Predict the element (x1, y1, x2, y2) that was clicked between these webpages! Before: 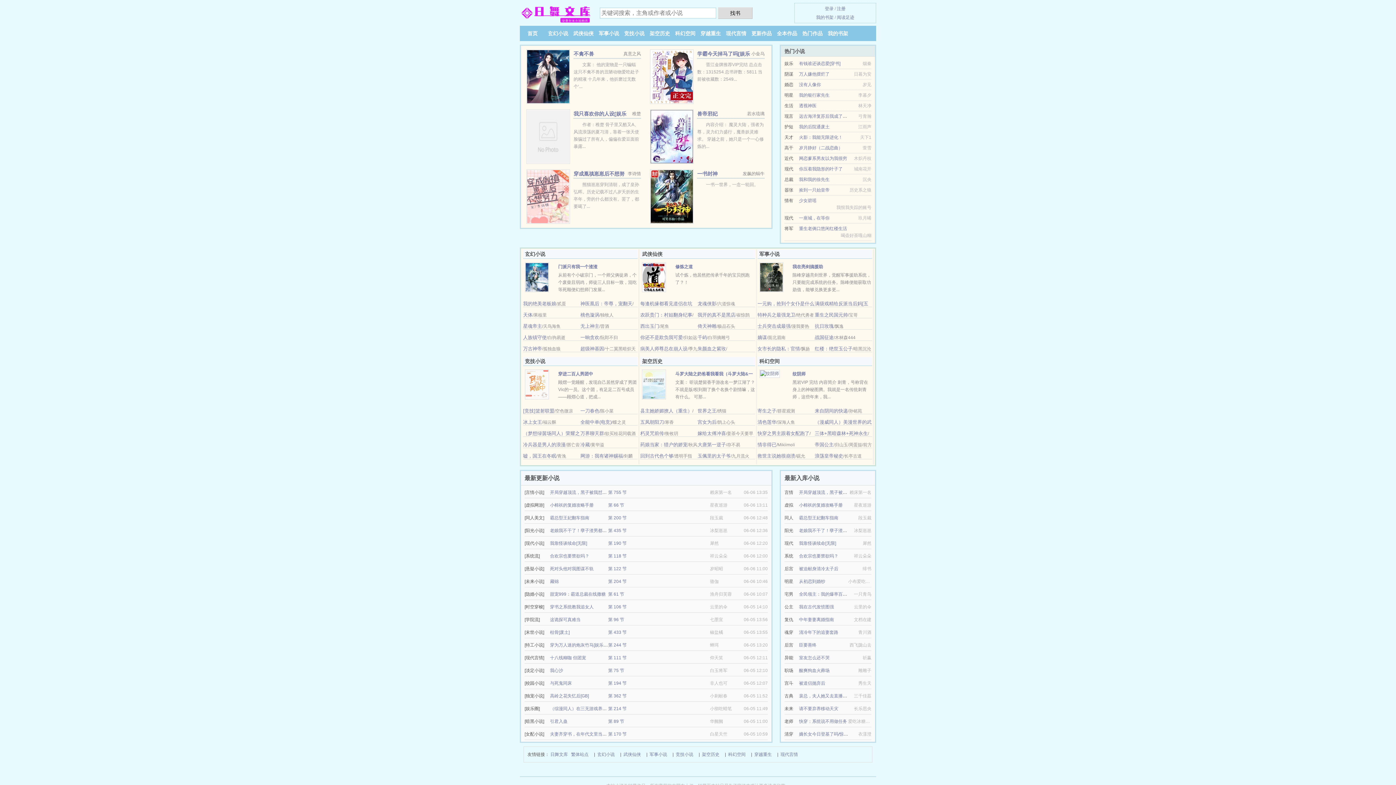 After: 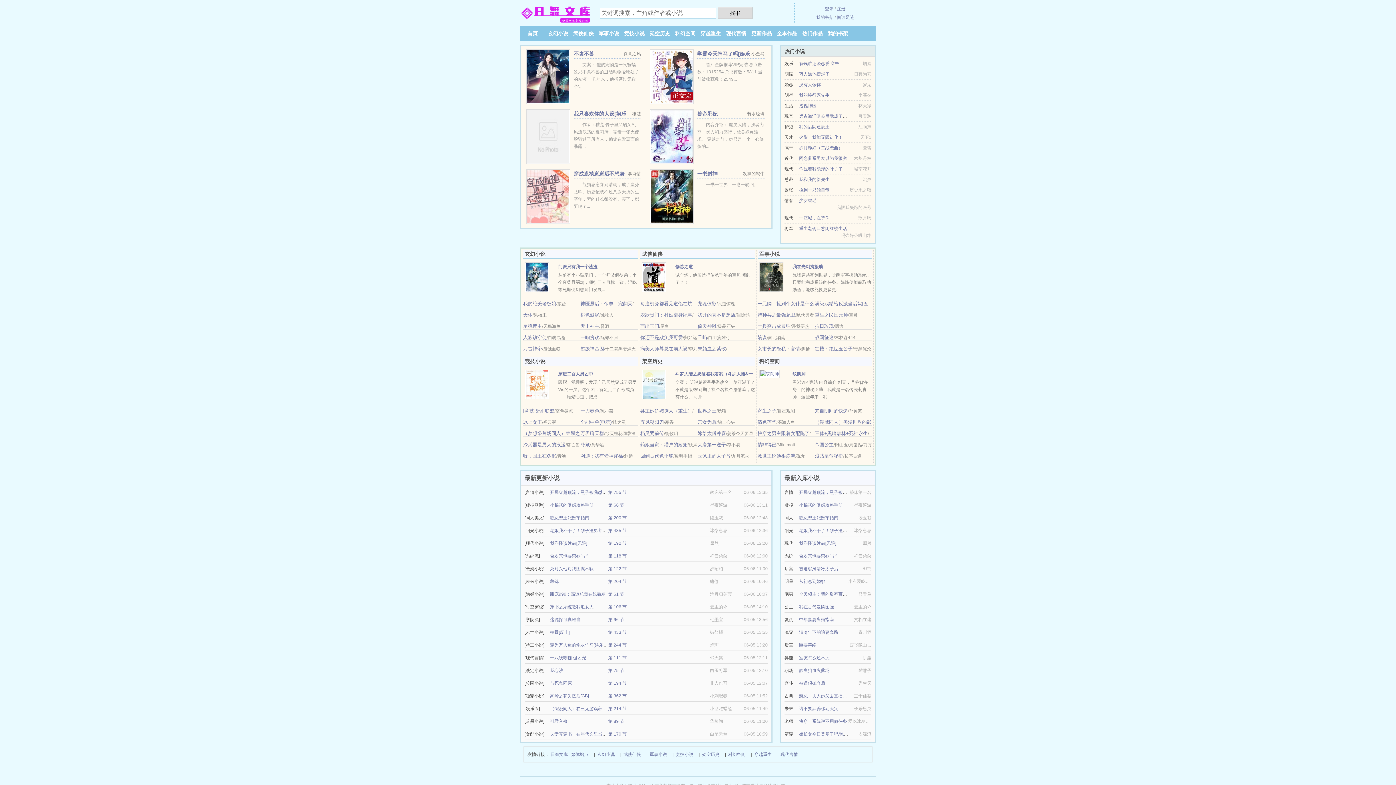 Action: bbox: (523, 453, 556, 458) label: 嘘，国王在冬眠